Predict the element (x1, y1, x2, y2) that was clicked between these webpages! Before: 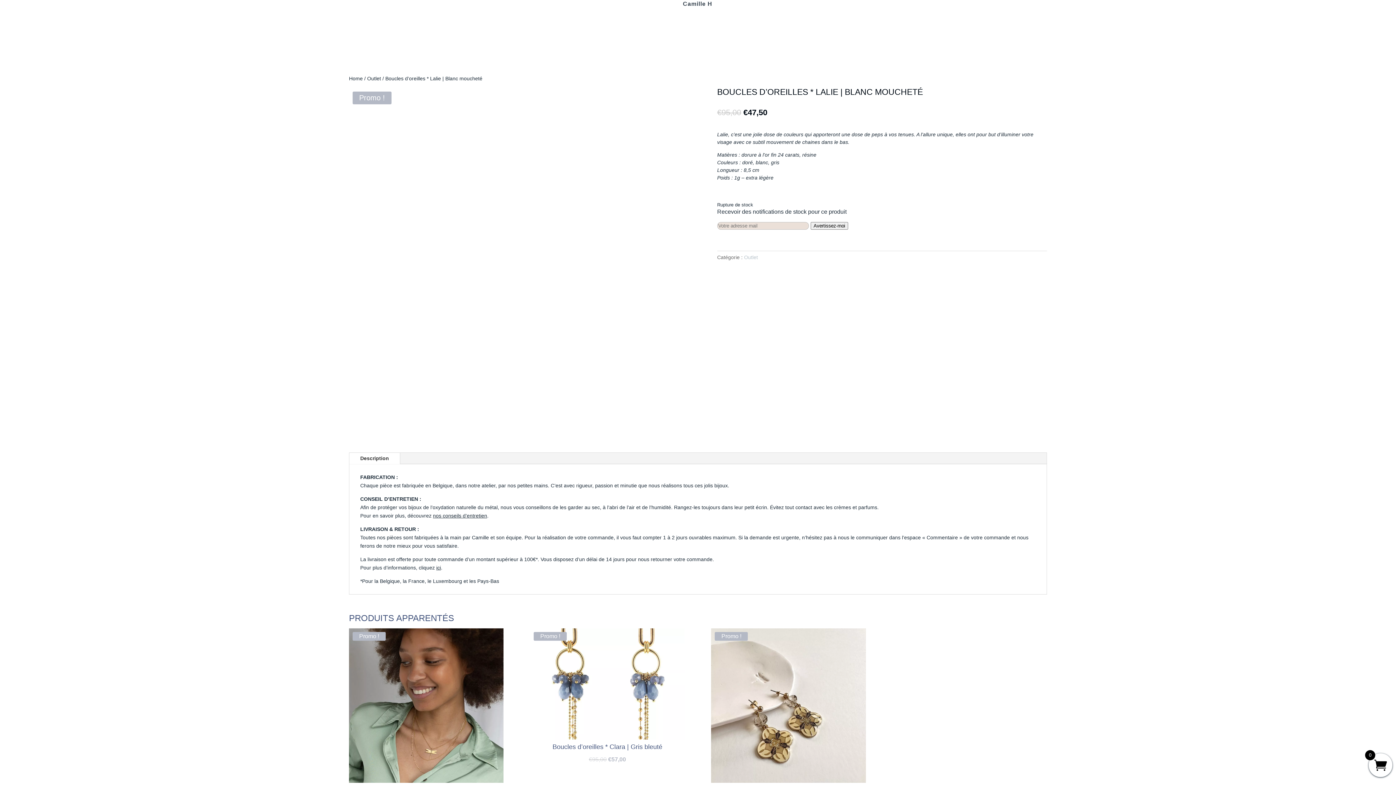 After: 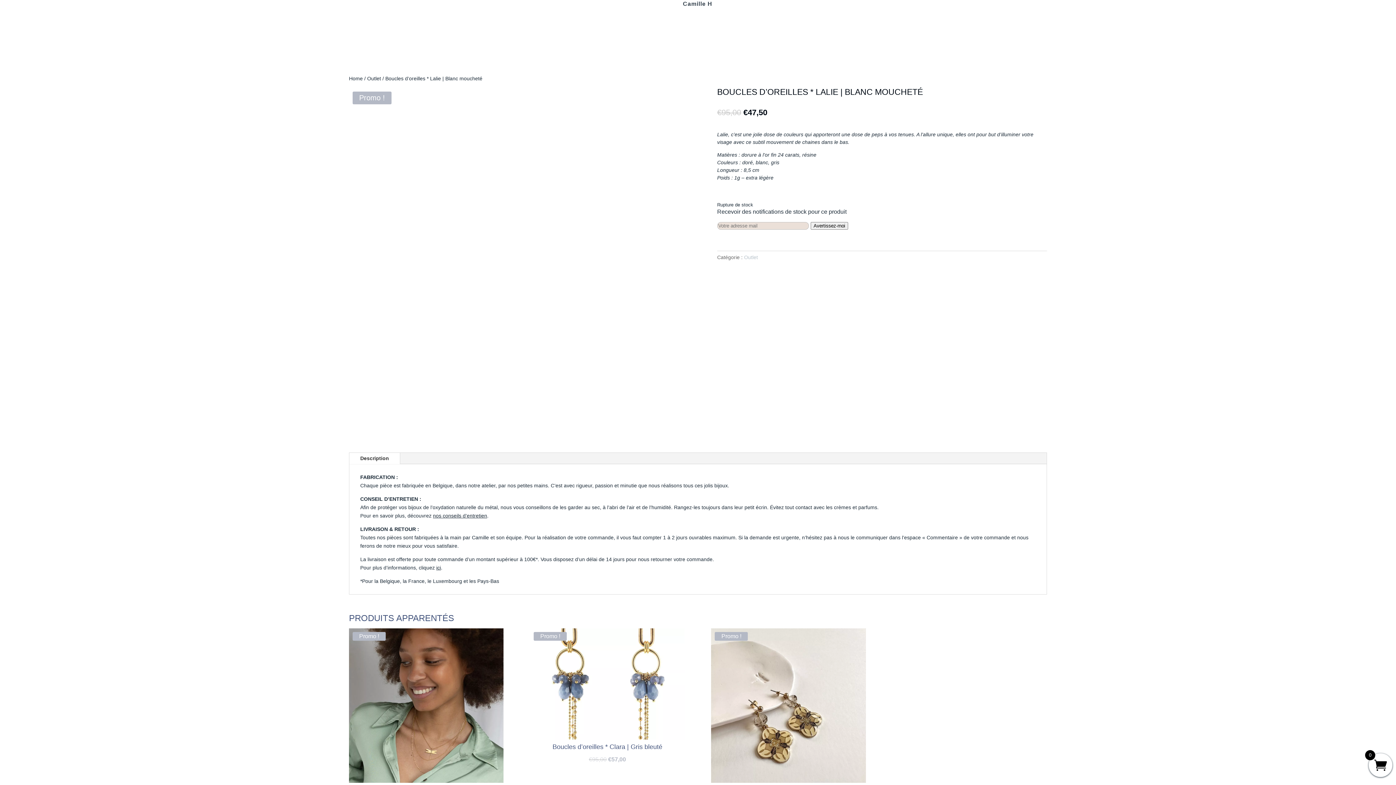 Action: label: Description bbox: (349, 453, 400, 464)